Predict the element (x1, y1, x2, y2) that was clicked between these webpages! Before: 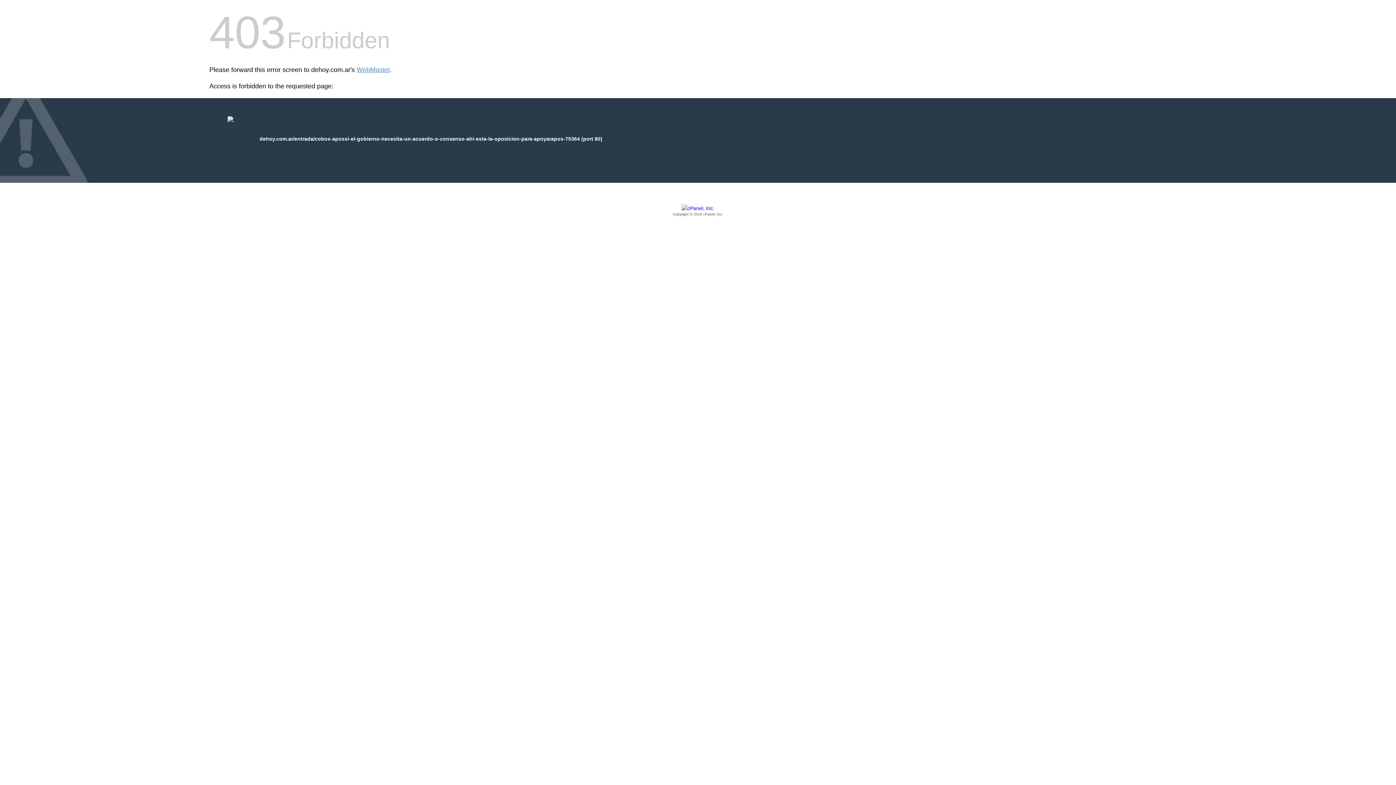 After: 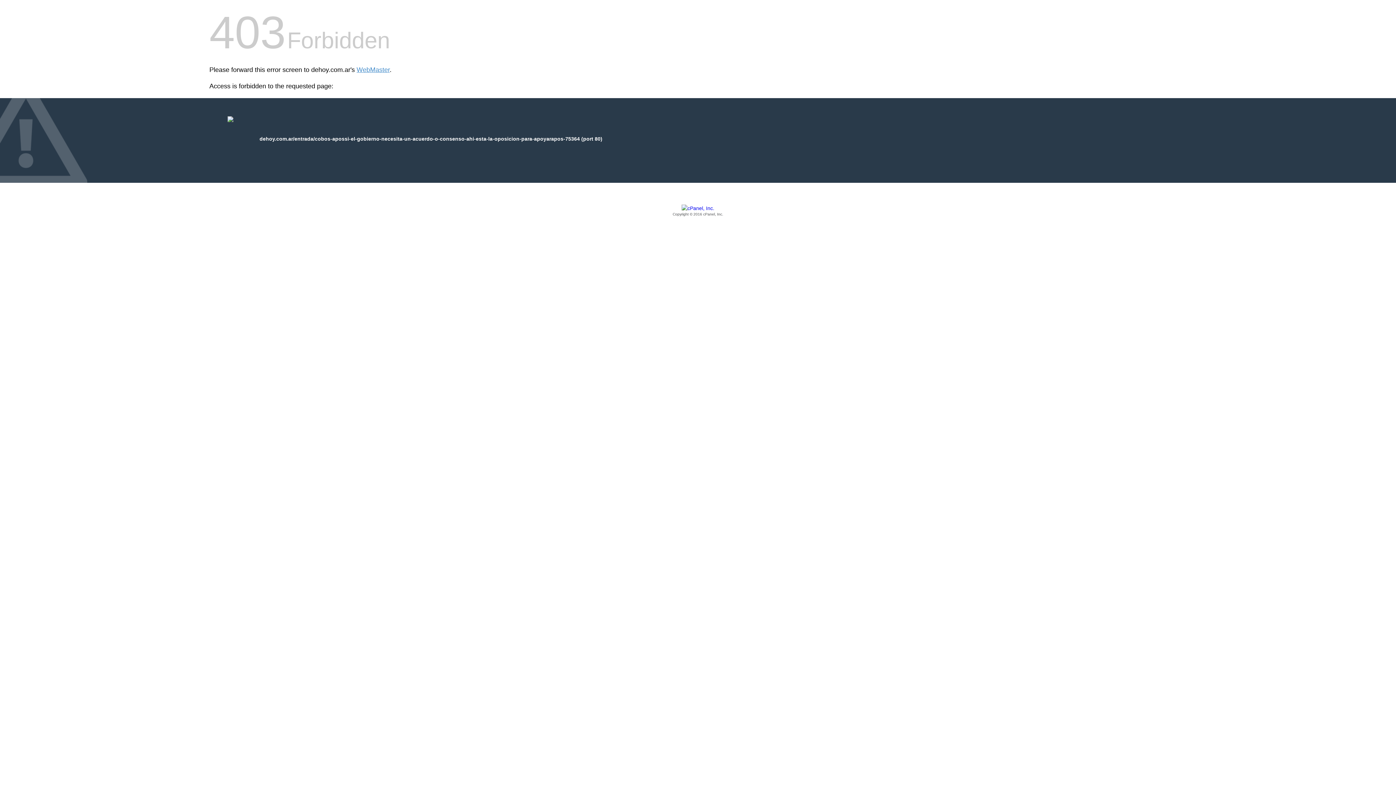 Action: bbox: (209, 205, 1186, 217) label: Copyright © 2016 cPanel, Inc.